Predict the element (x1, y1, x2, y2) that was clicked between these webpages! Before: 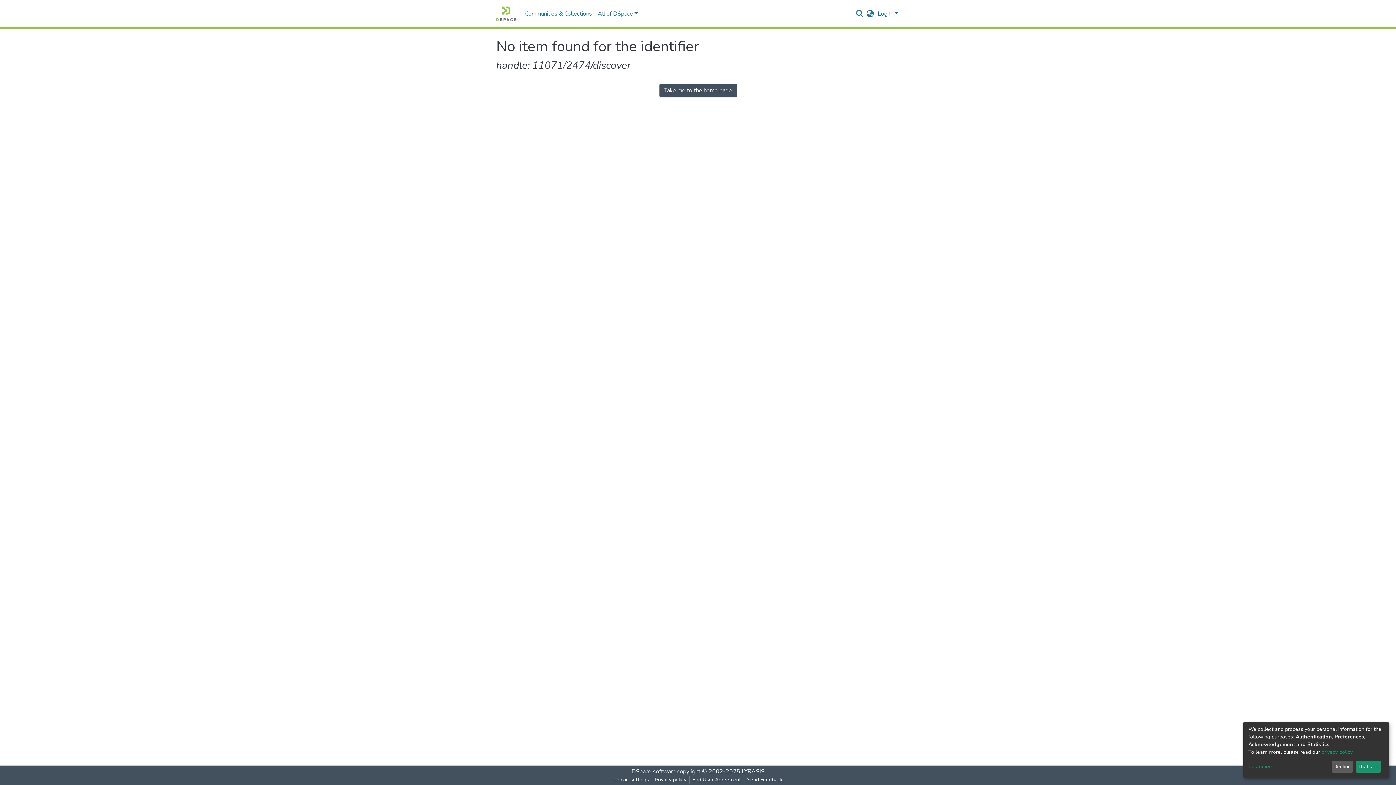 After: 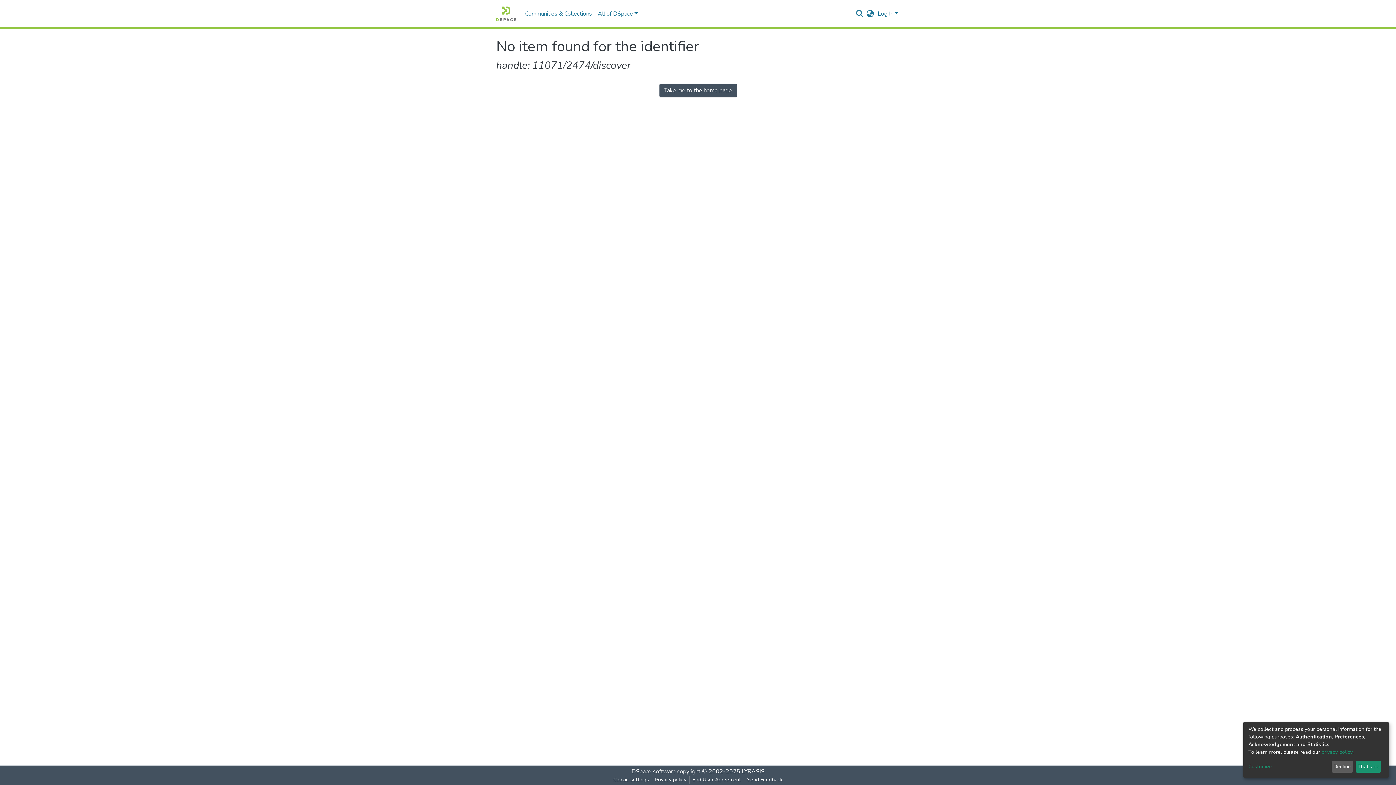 Action: bbox: (610, 776, 652, 784) label: Cookie settings